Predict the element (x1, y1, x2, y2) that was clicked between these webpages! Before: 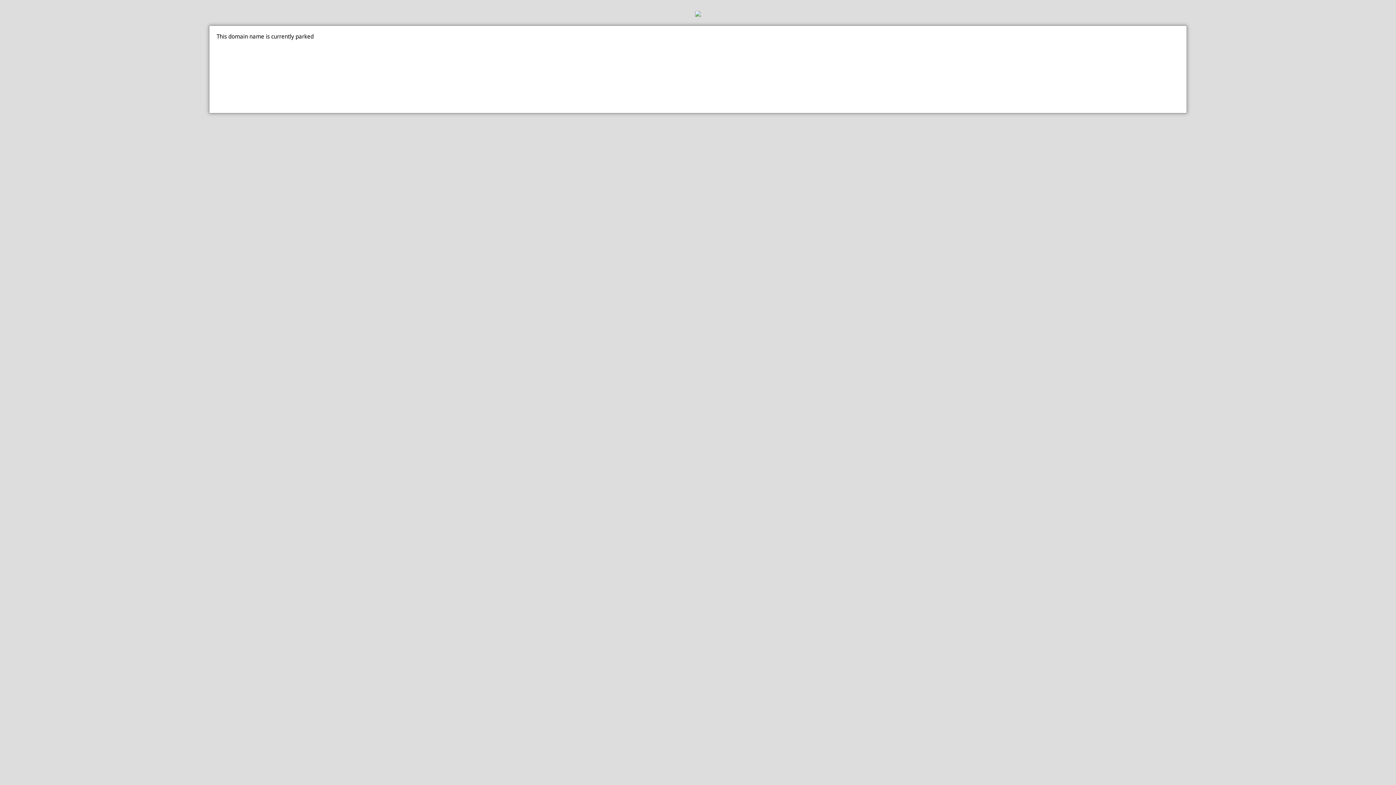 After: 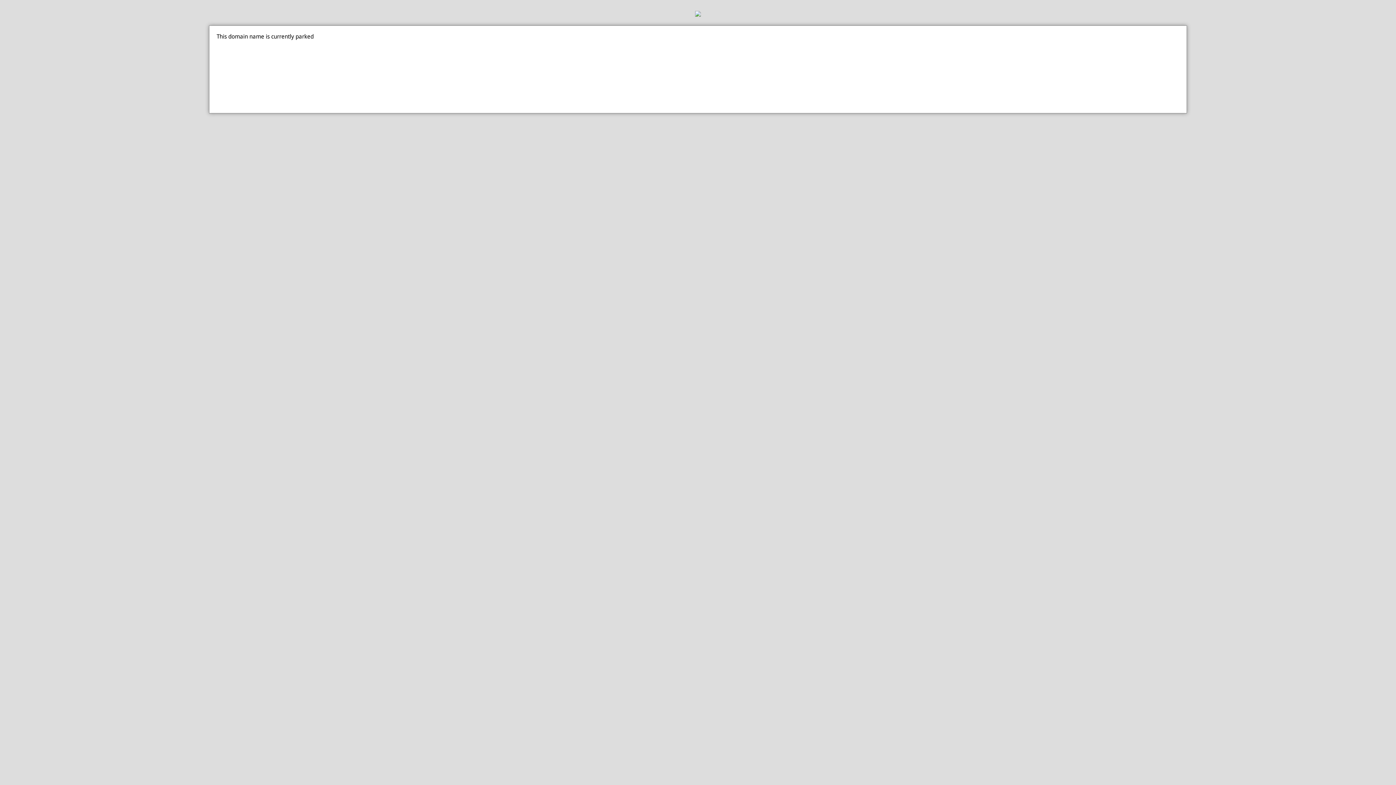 Action: bbox: (0, 10, 1396, 18)